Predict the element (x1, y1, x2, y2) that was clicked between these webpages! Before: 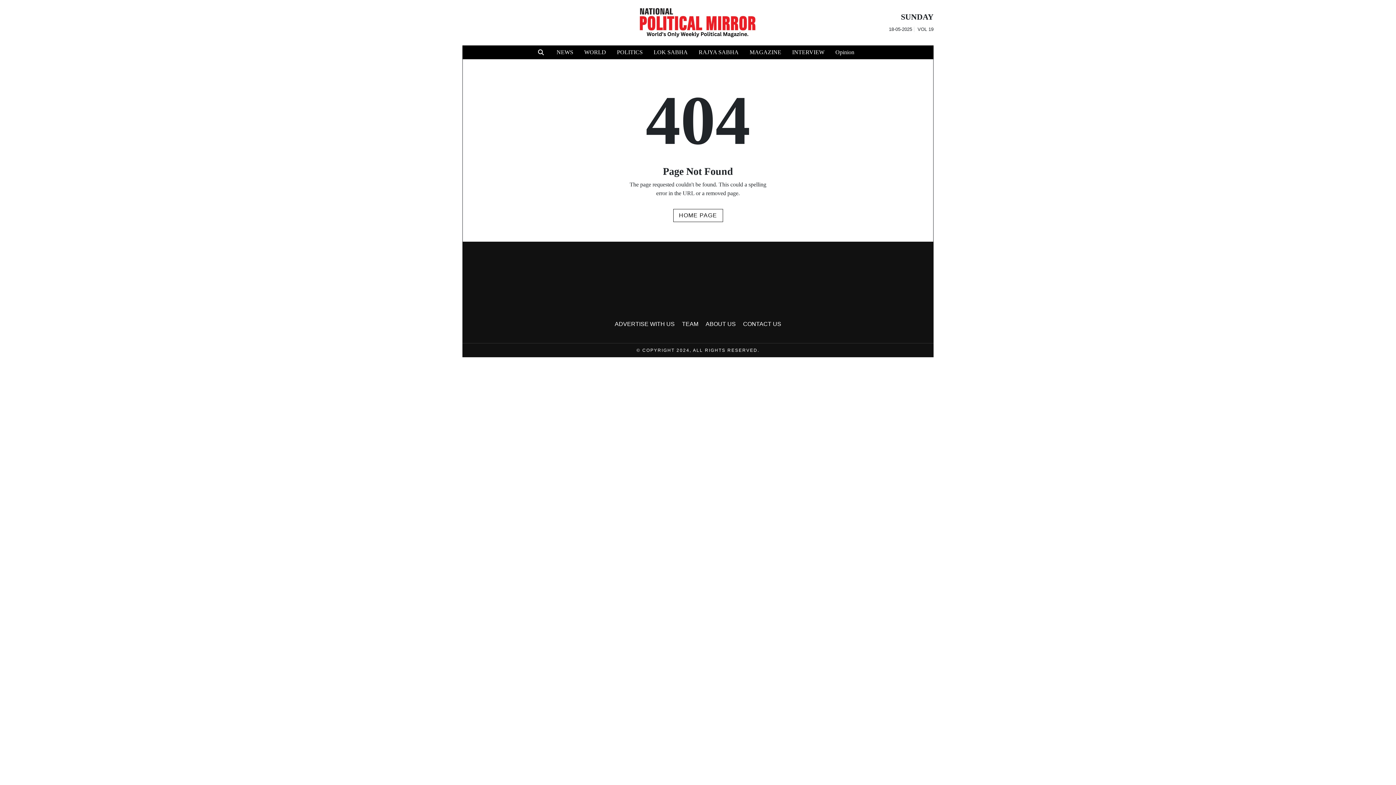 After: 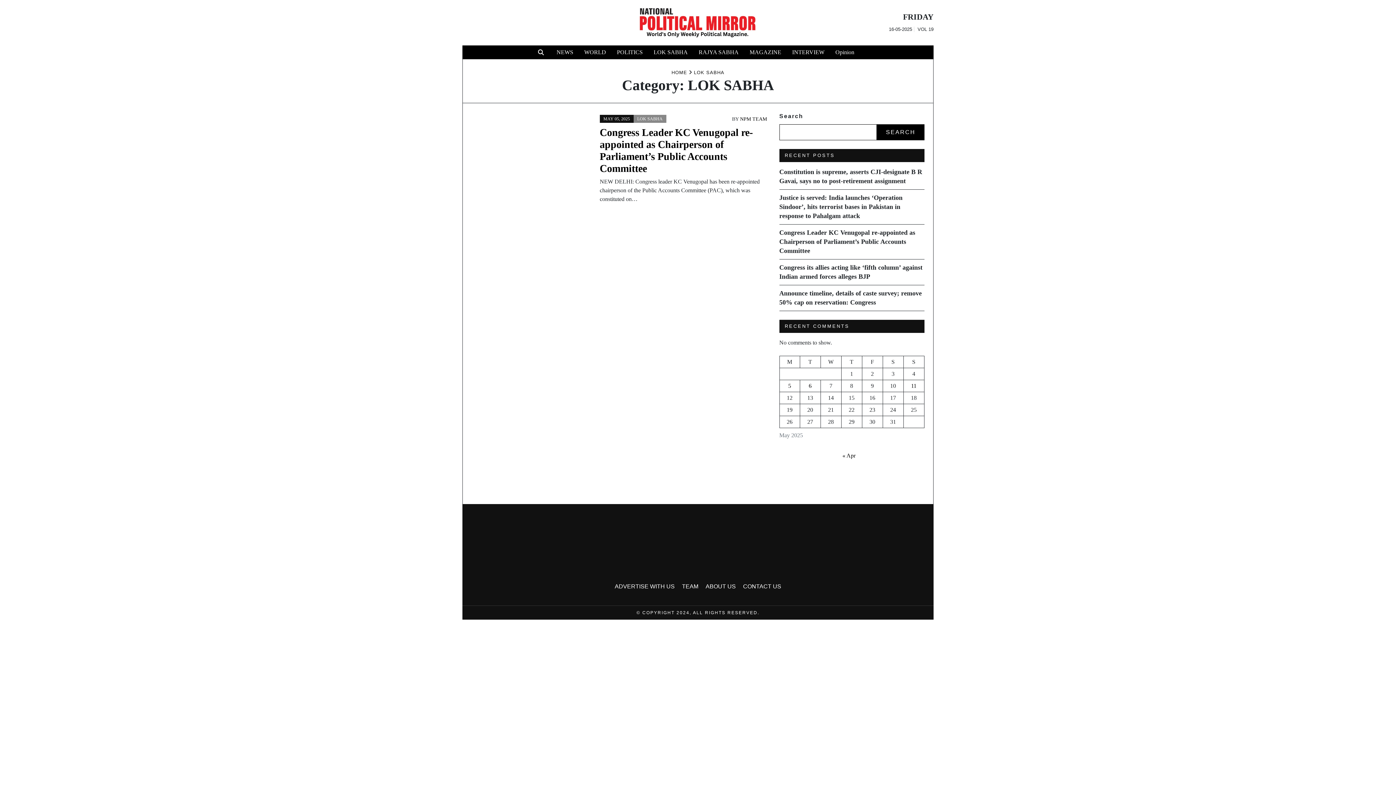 Action: label: LOK SABHA bbox: (648, 45, 693, 59)